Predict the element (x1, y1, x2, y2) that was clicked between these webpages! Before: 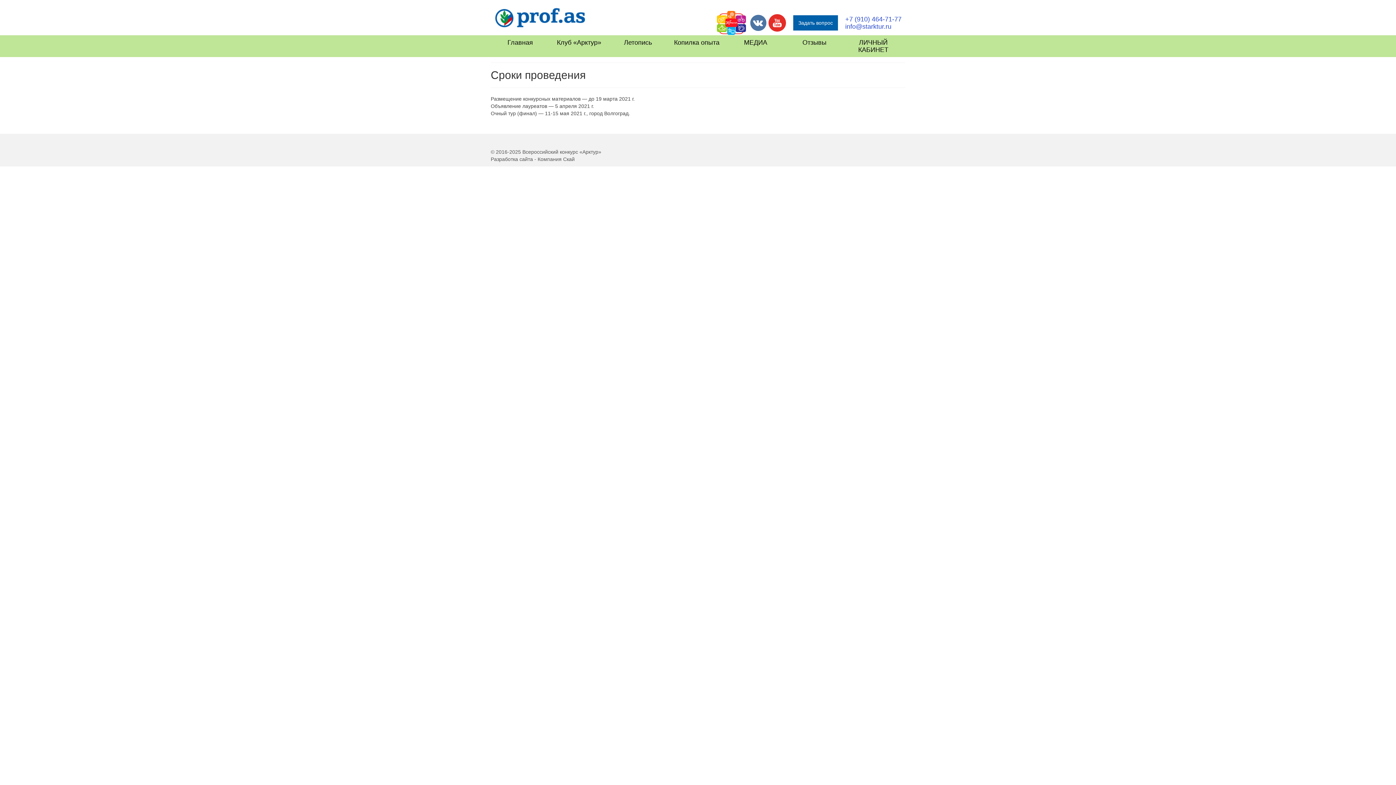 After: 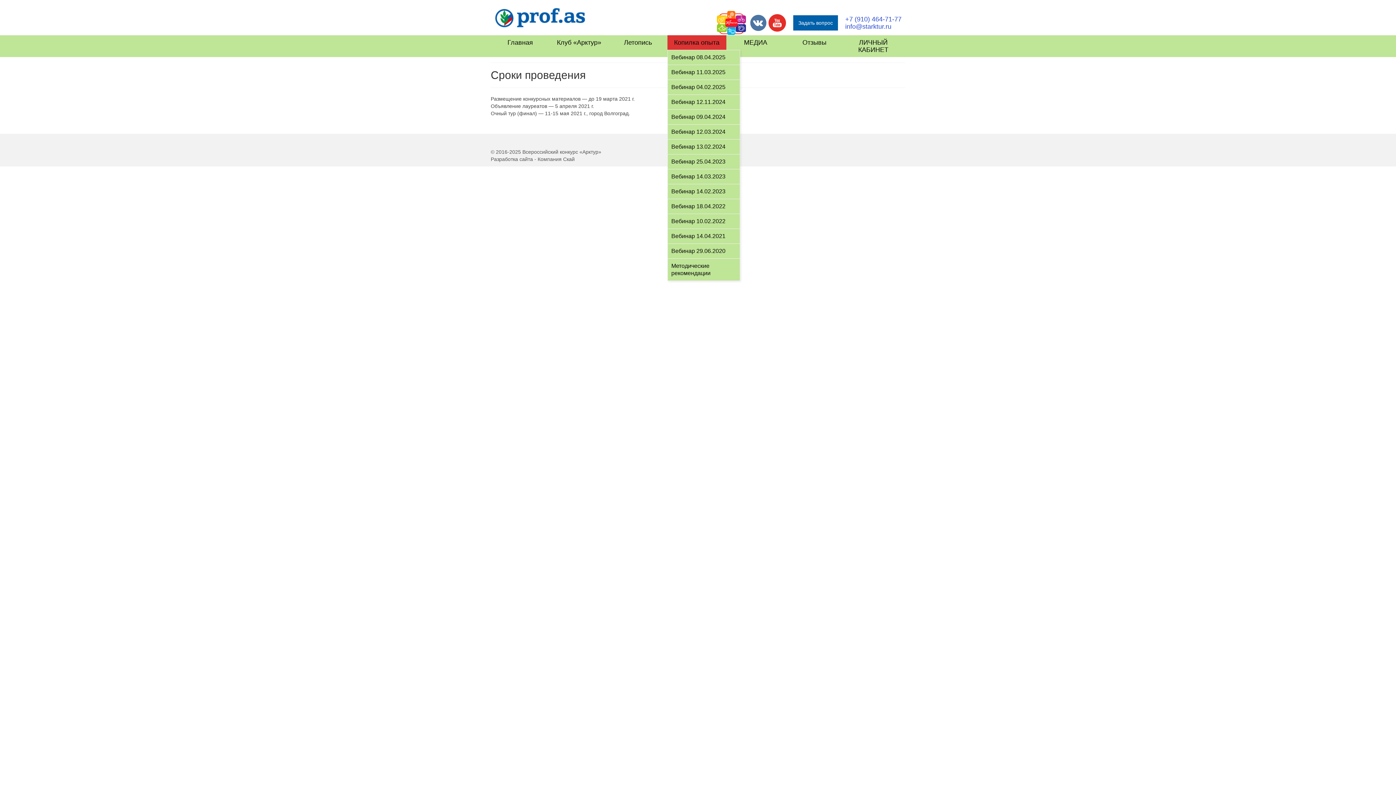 Action: label: Копилка опыта bbox: (667, 35, 726, 49)